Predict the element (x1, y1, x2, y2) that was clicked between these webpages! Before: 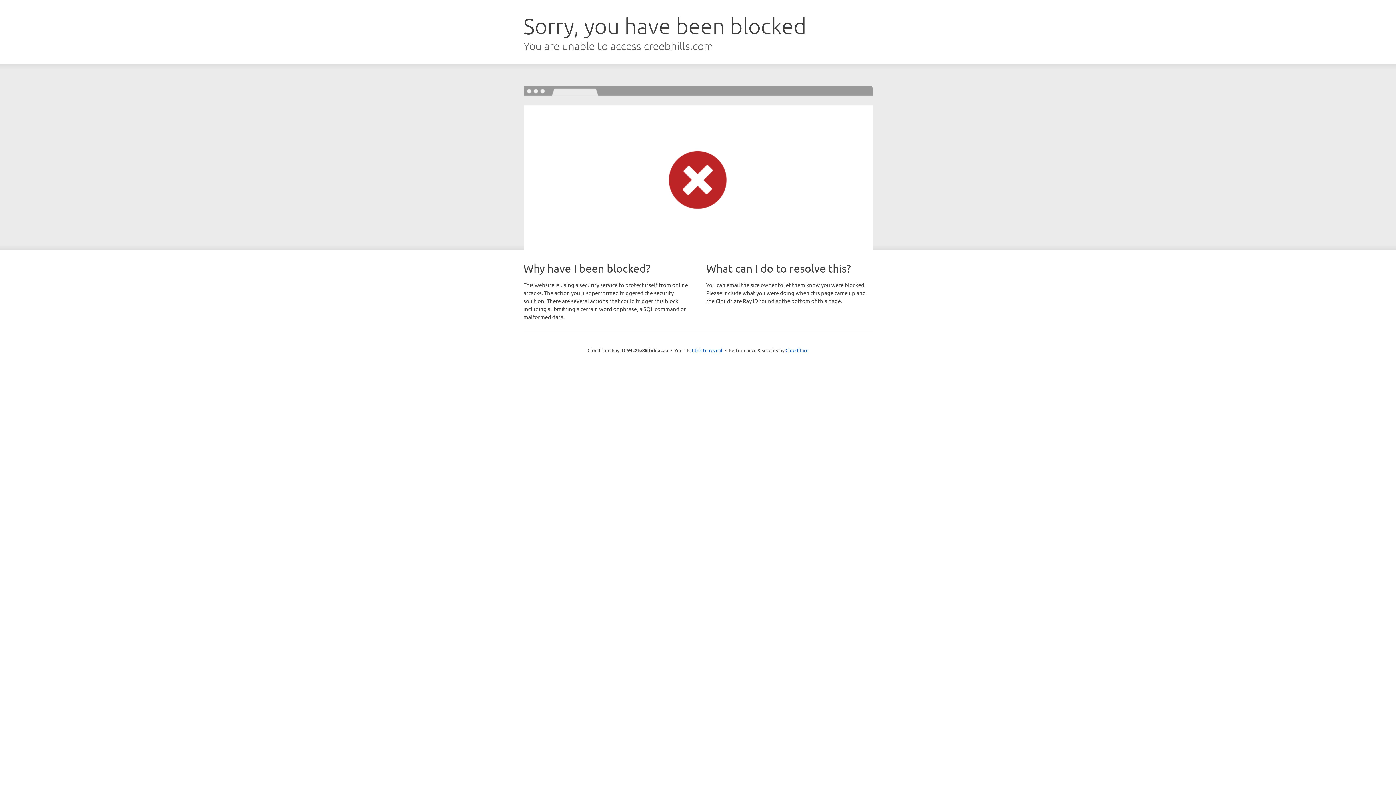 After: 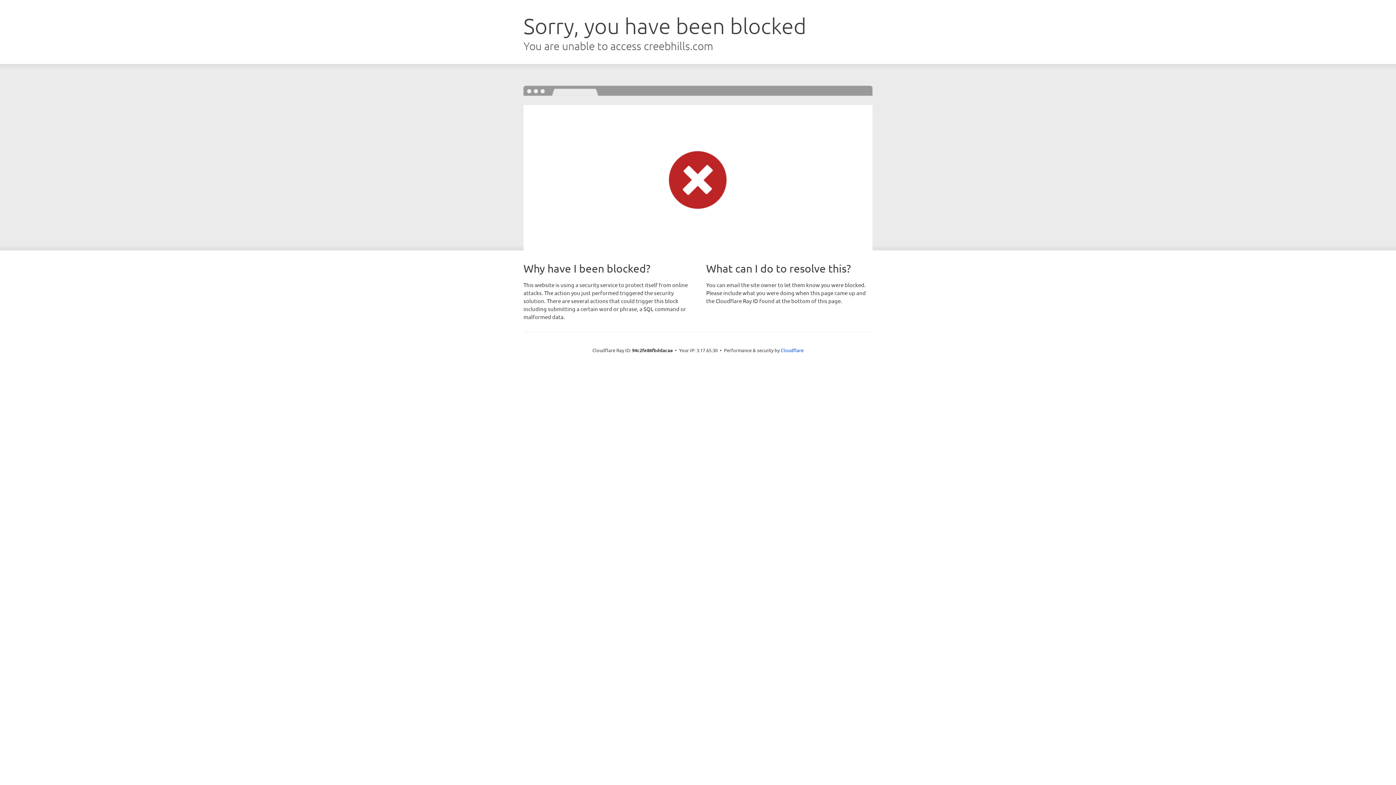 Action: label: Click to reveal bbox: (692, 346, 722, 353)